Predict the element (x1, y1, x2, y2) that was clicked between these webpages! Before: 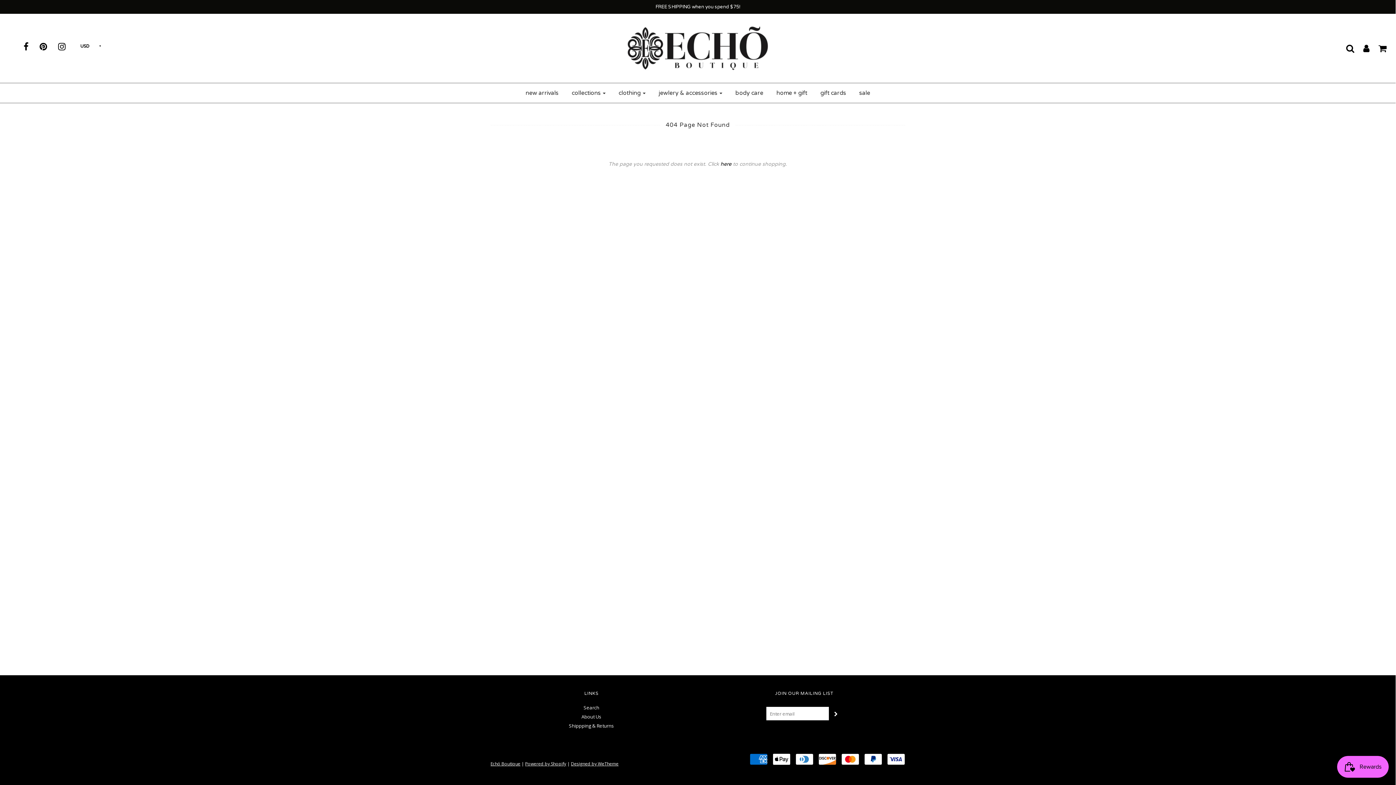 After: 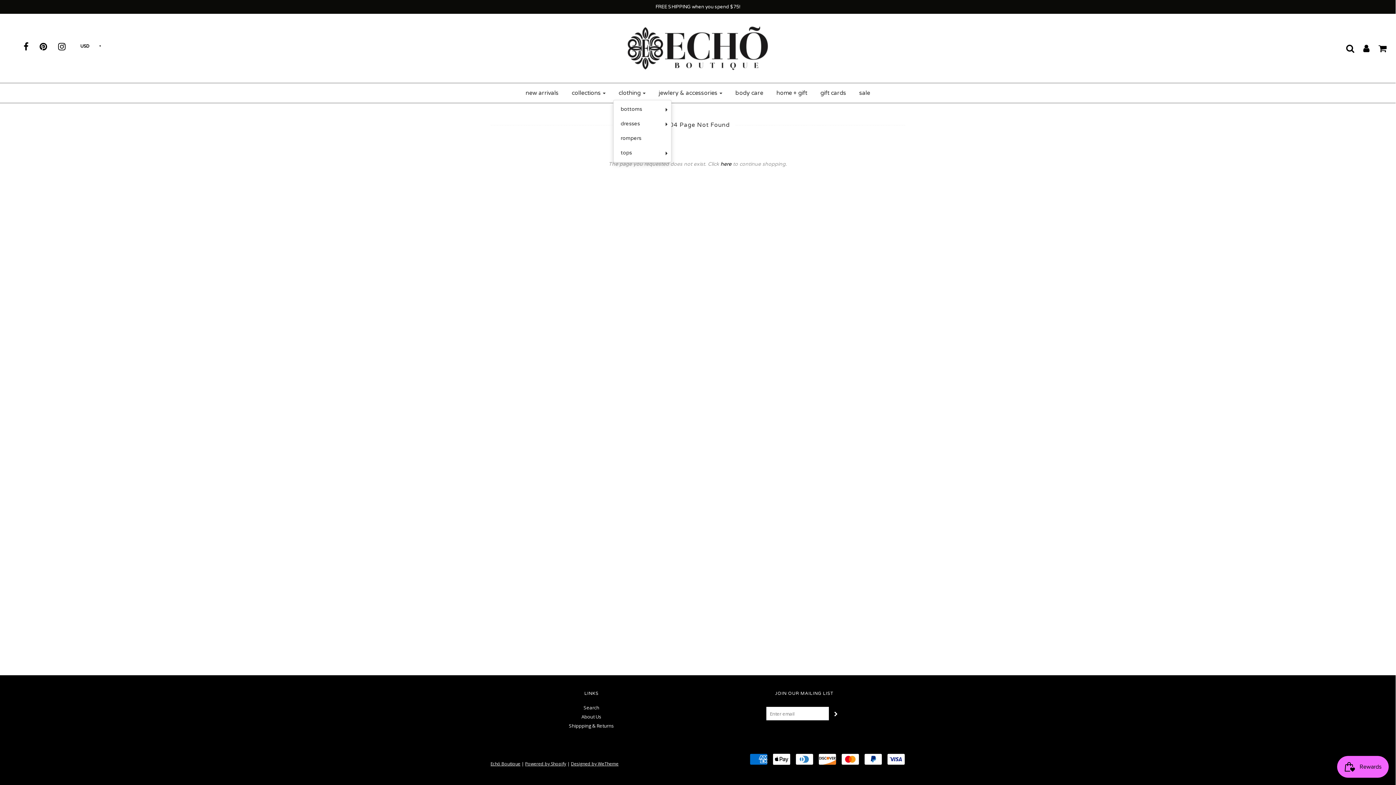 Action: bbox: (613, 86, 651, 99) label: clothing